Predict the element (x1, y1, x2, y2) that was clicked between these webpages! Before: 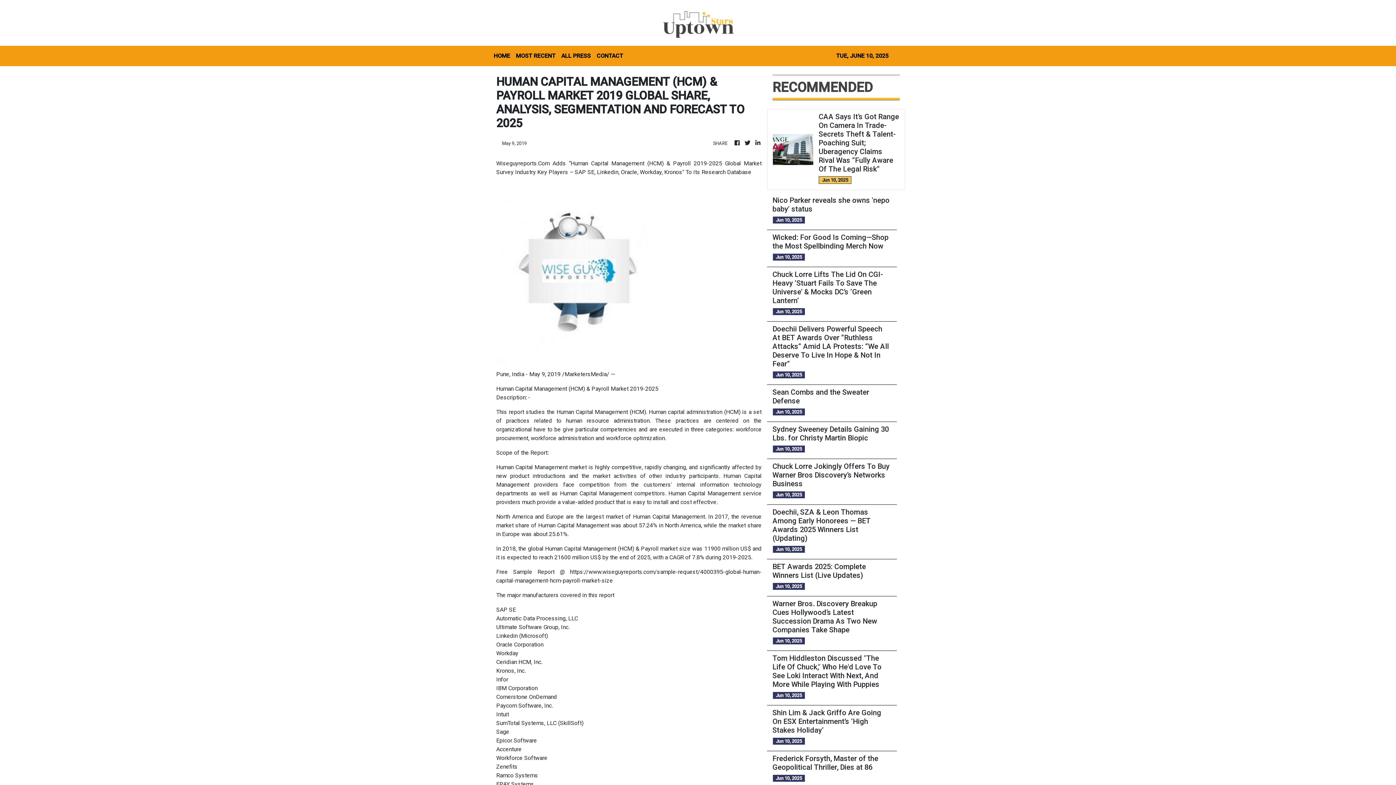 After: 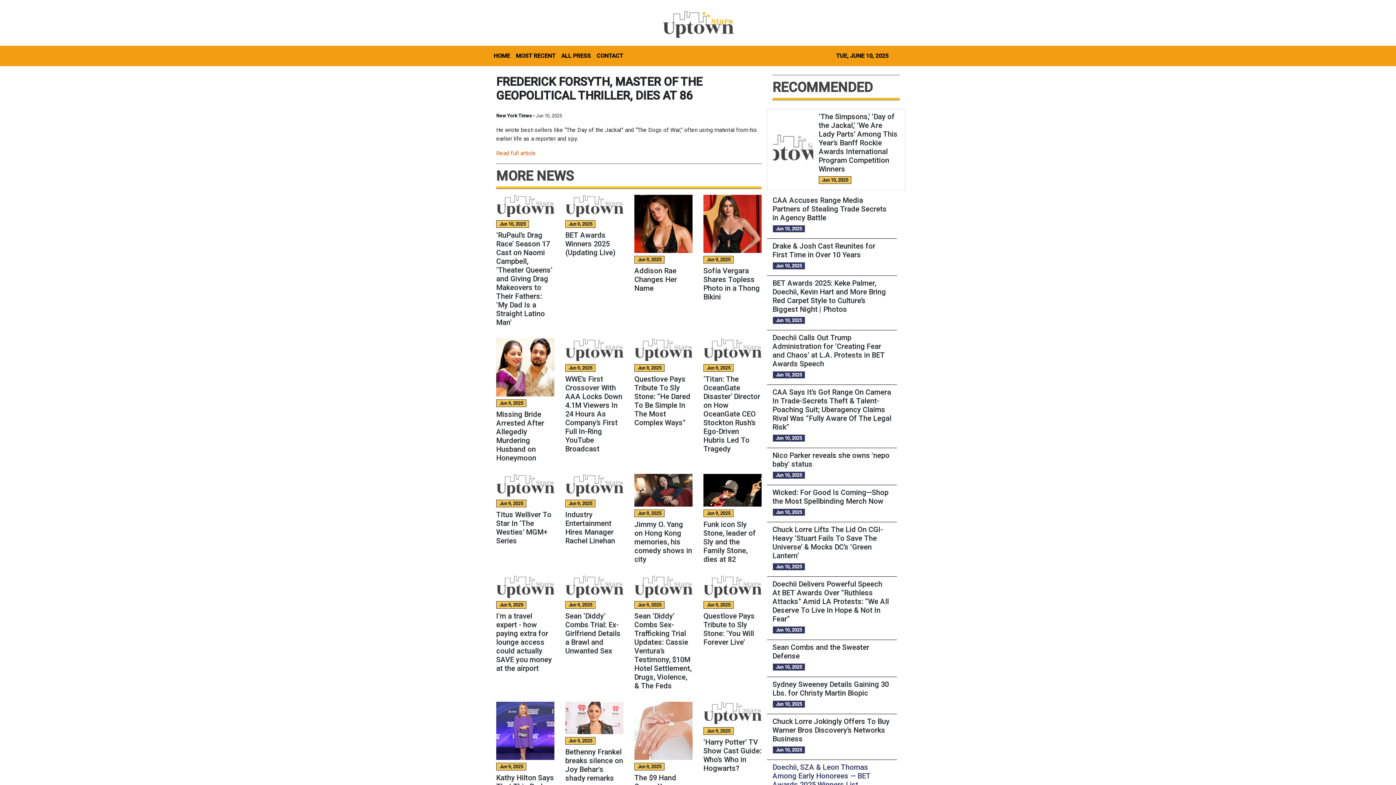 Action: label: Frederick Forsyth, Master of the Geopolitical Thriller, Dies at 86 bbox: (772, 754, 891, 772)